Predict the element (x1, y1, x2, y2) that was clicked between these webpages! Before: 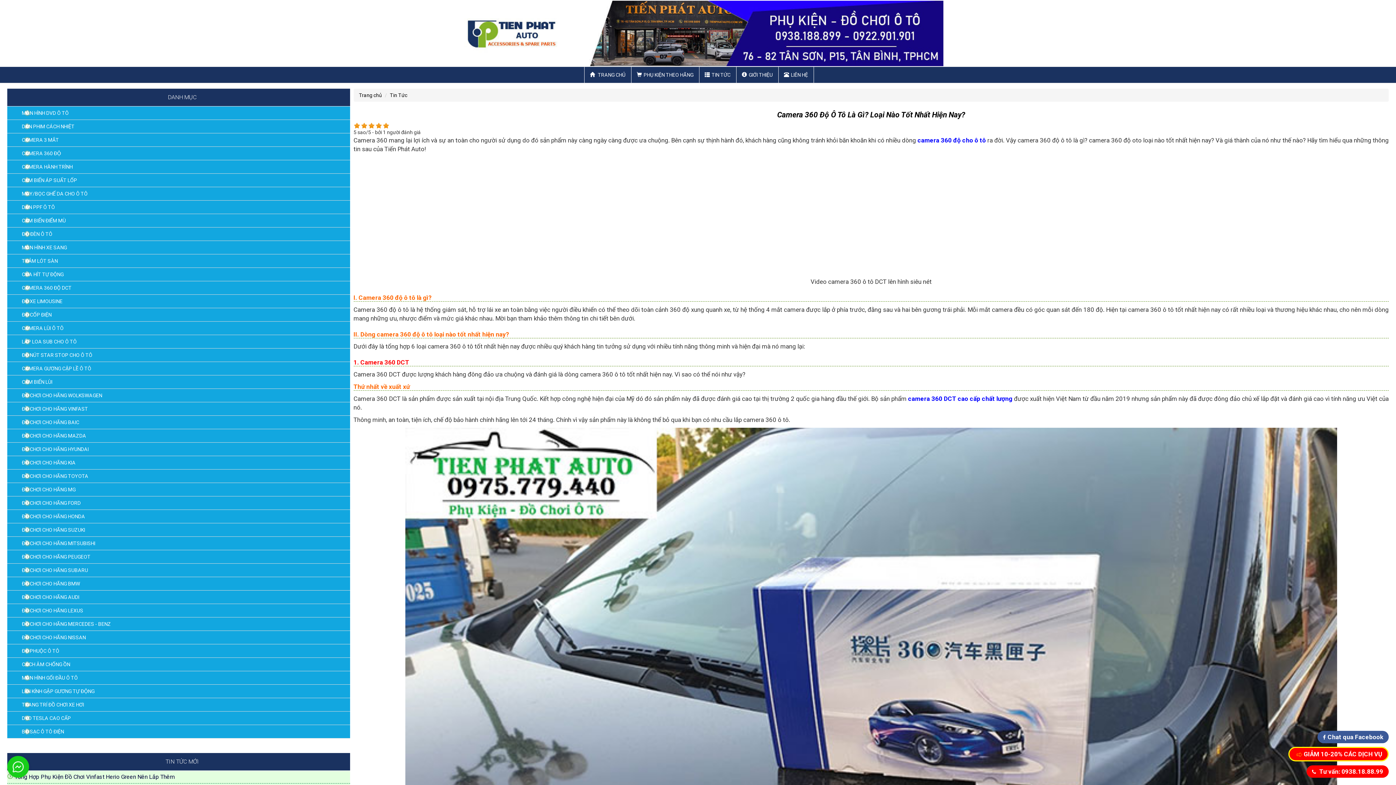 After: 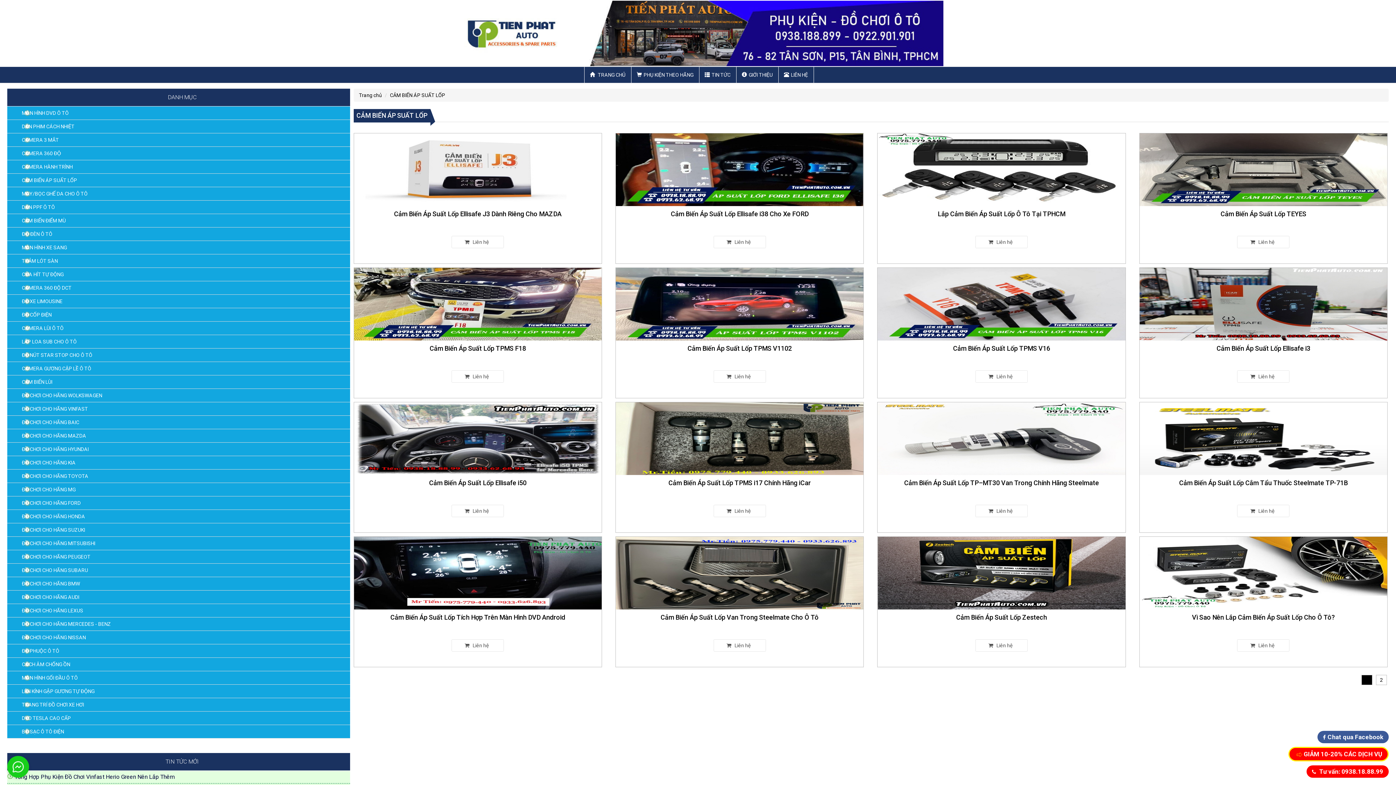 Action: label: CẢM BIẾN ÁP SUẤT LỐP bbox: (7, 173, 350, 186)